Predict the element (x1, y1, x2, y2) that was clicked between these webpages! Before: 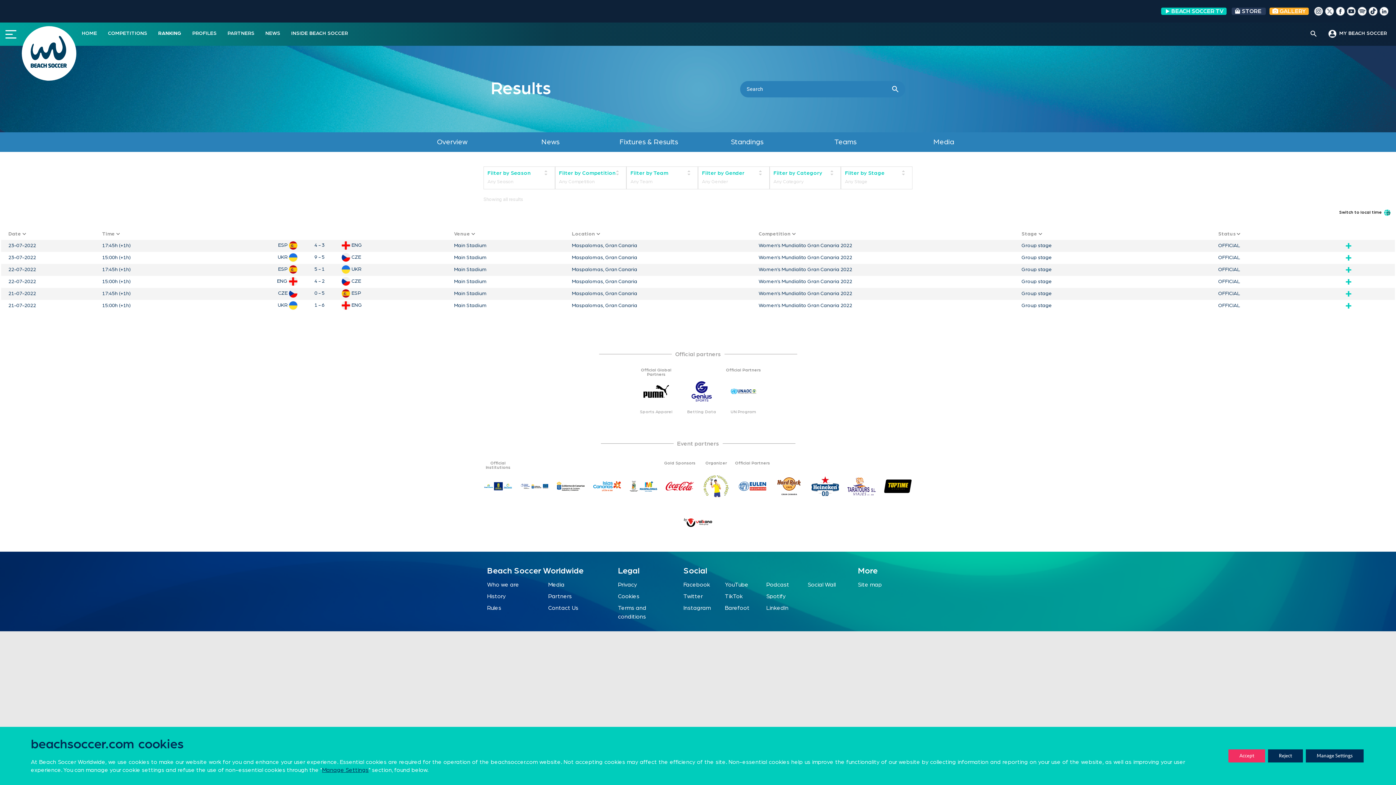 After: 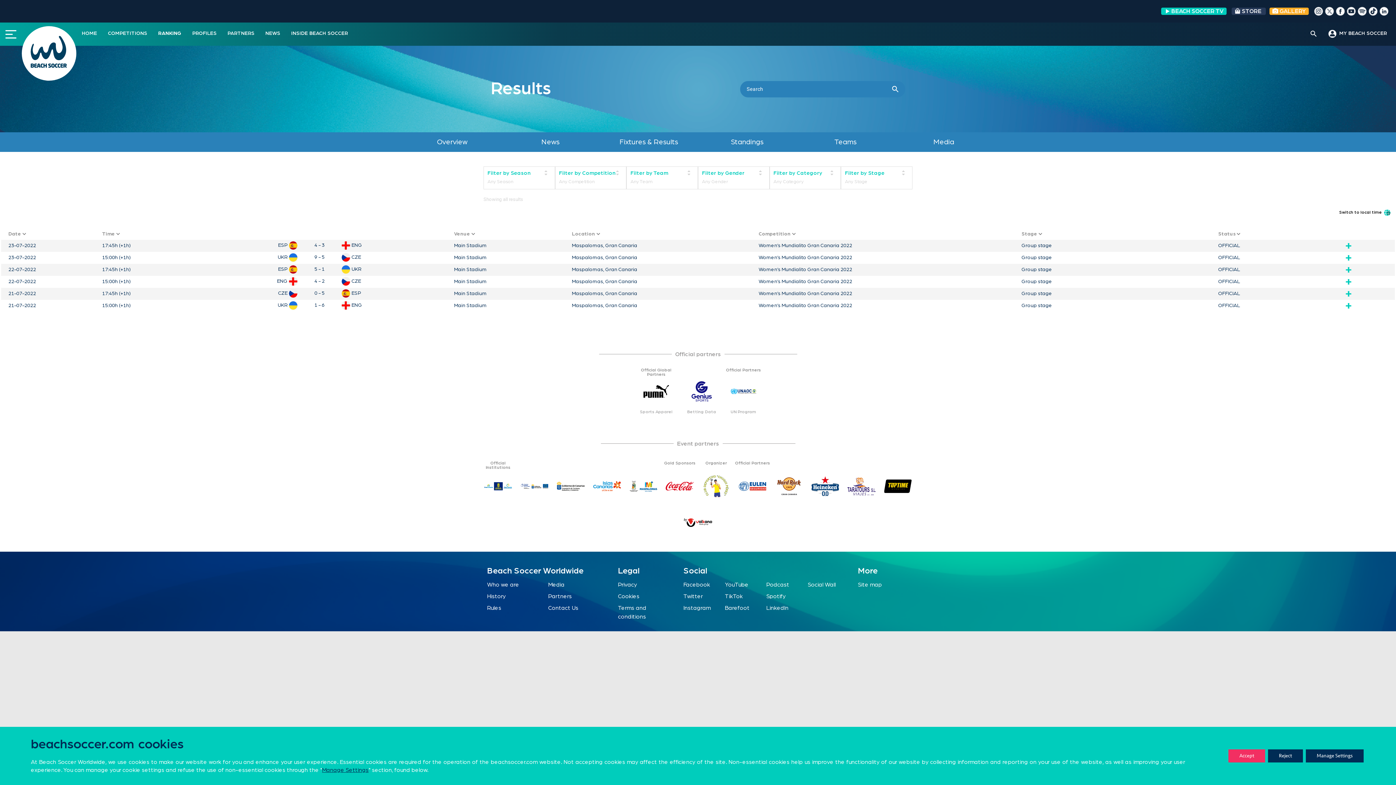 Action: bbox: (1346, 8, 1356, 13)